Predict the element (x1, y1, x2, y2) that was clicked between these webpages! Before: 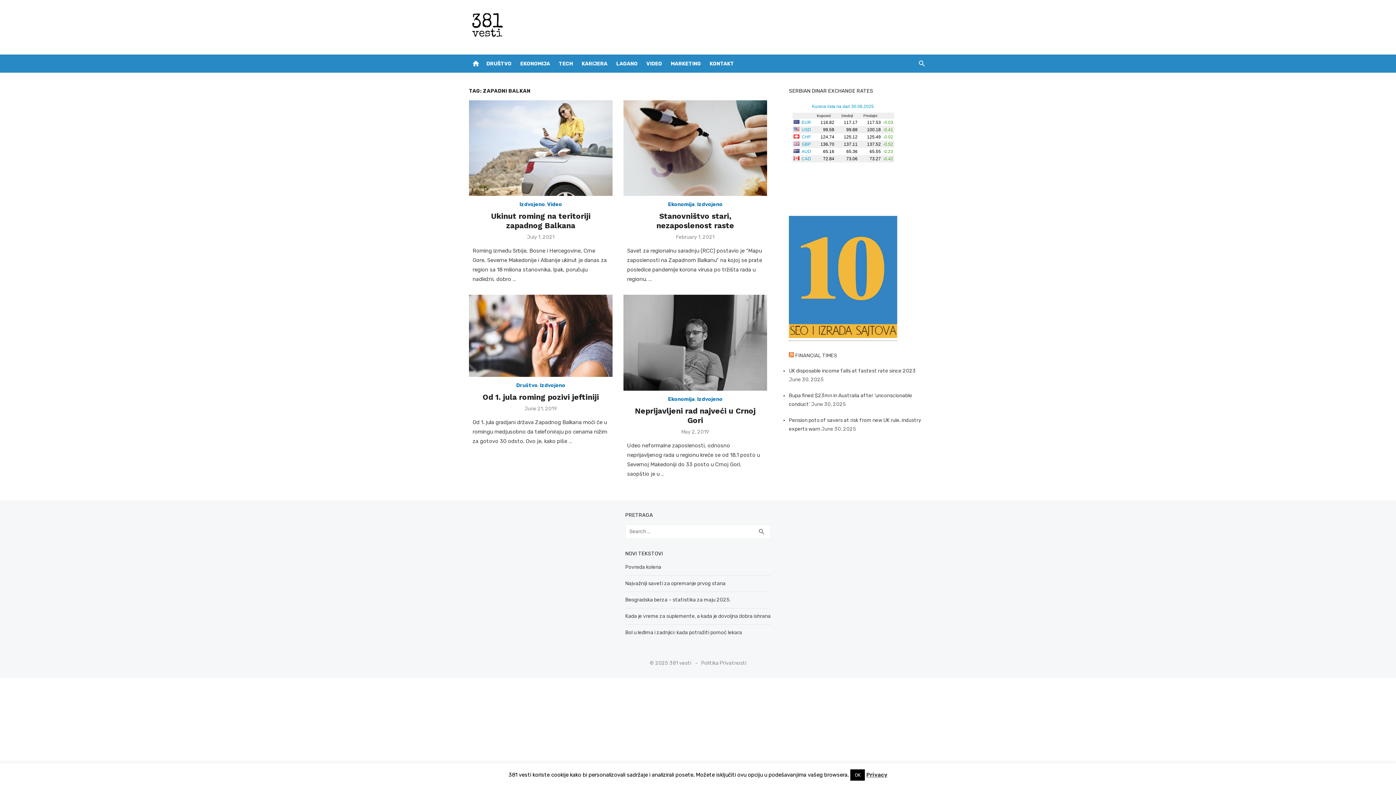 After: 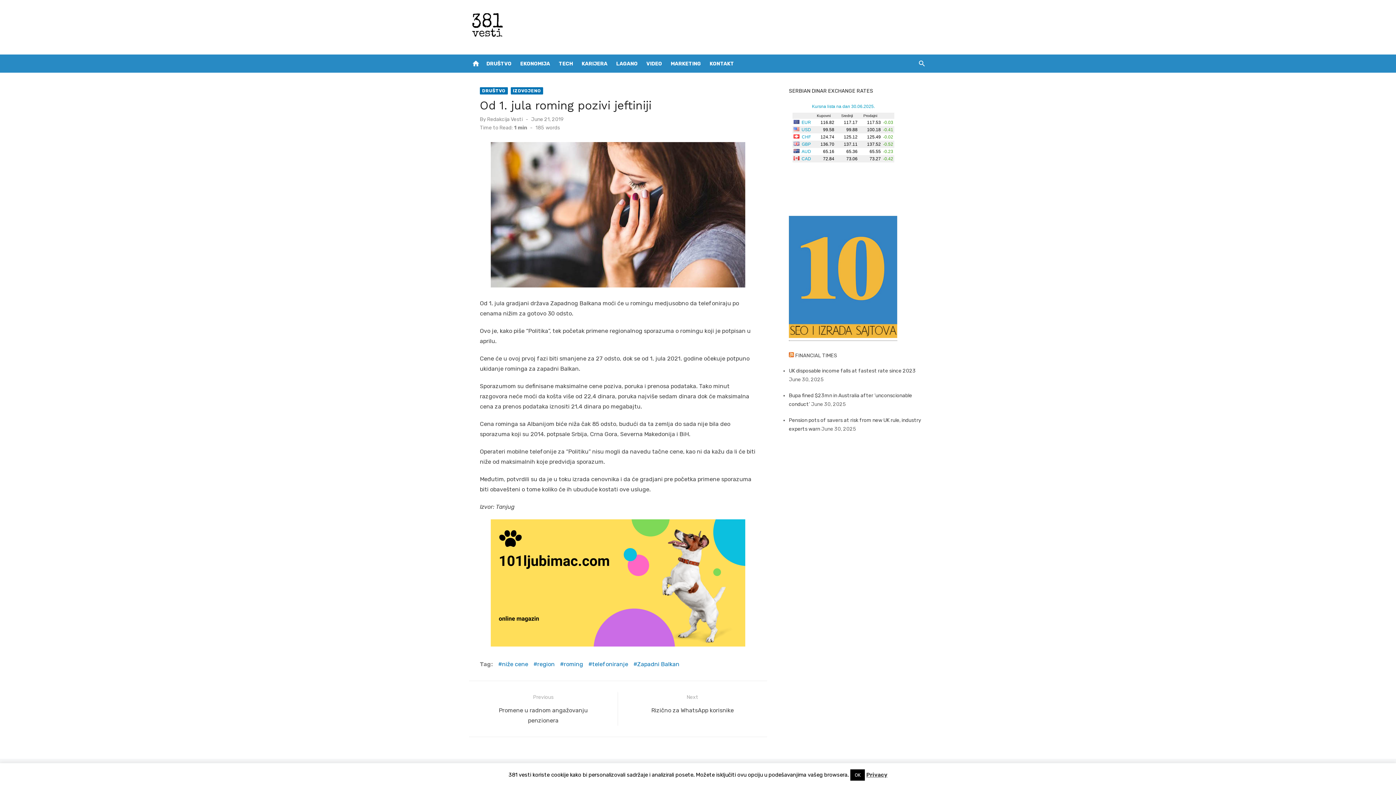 Action: bbox: (469, 295, 612, 377)